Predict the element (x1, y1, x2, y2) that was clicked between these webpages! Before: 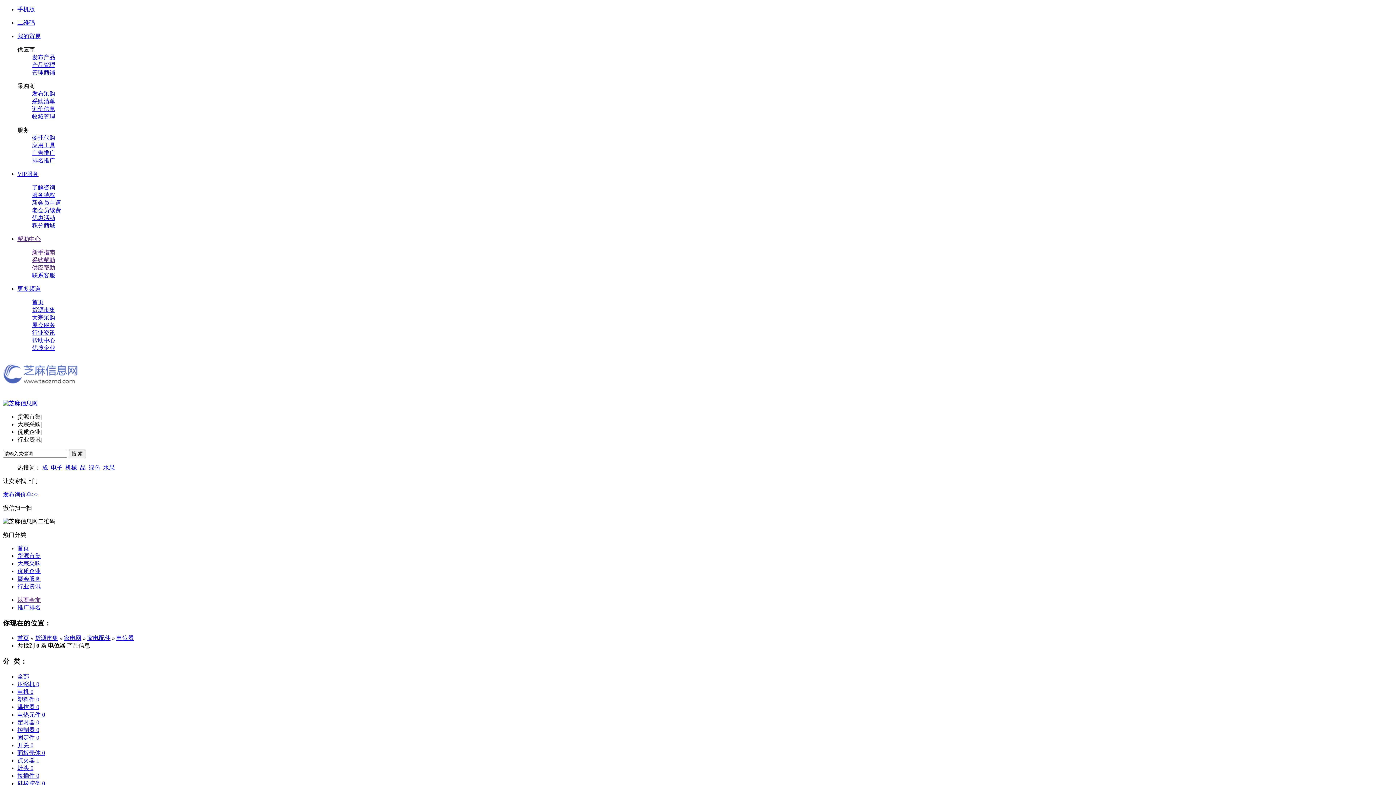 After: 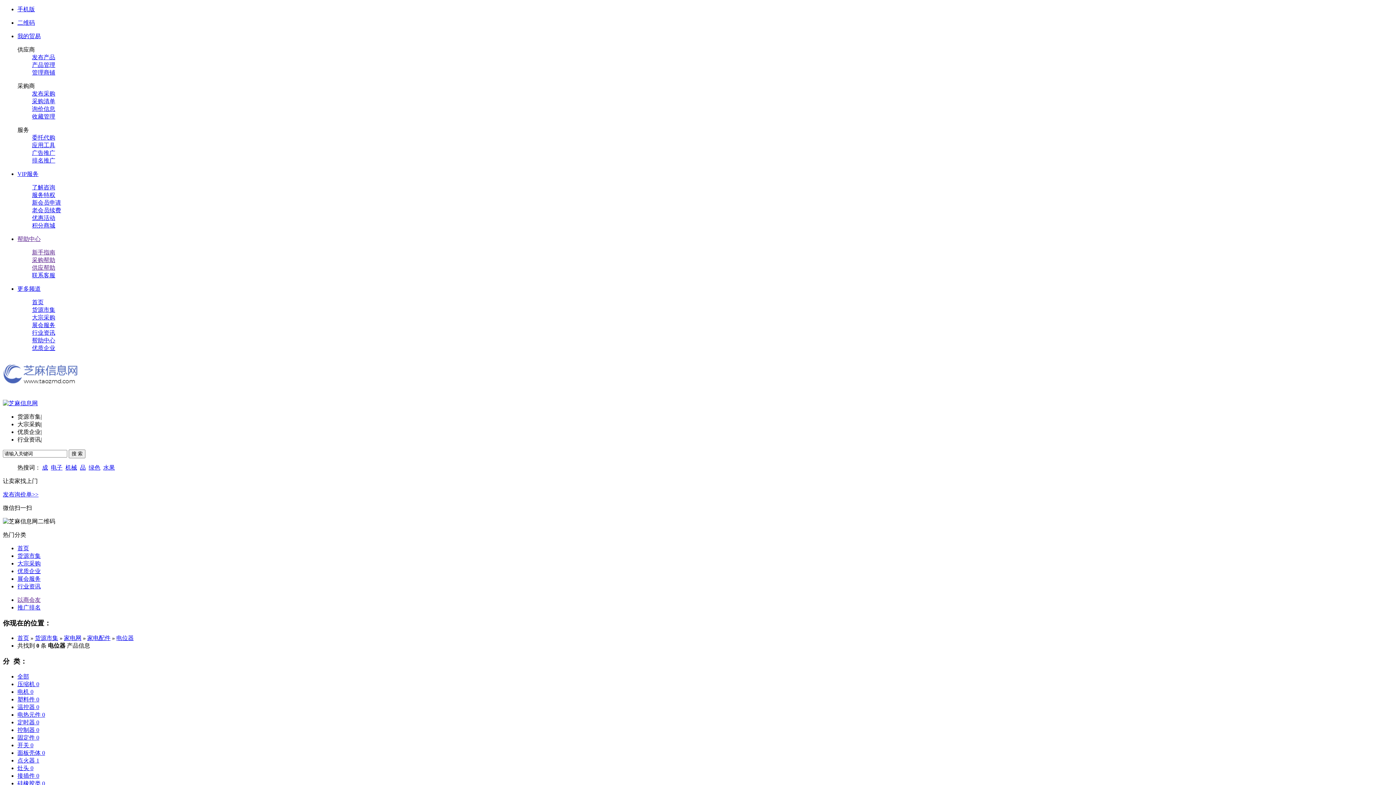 Action: bbox: (32, 329, 55, 336) label: 行业资讯